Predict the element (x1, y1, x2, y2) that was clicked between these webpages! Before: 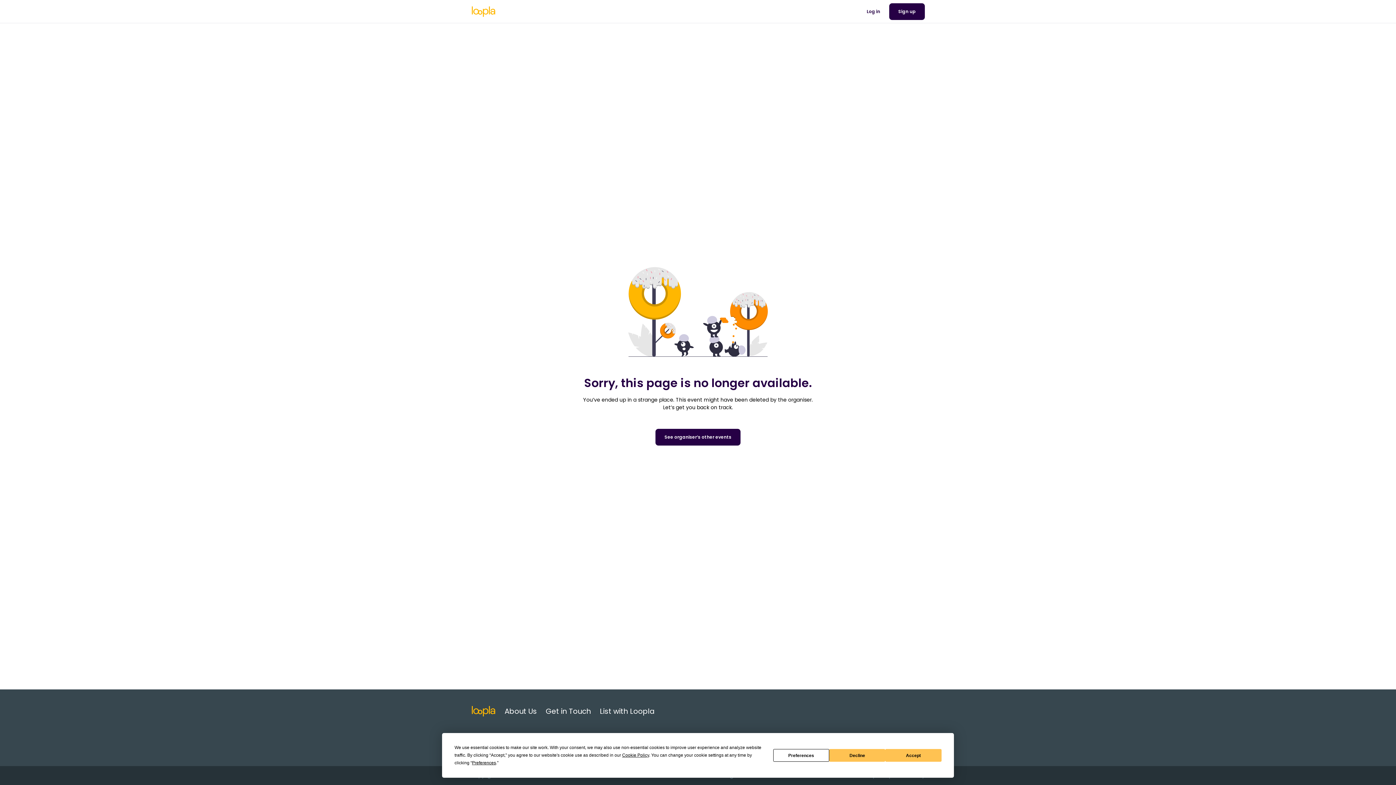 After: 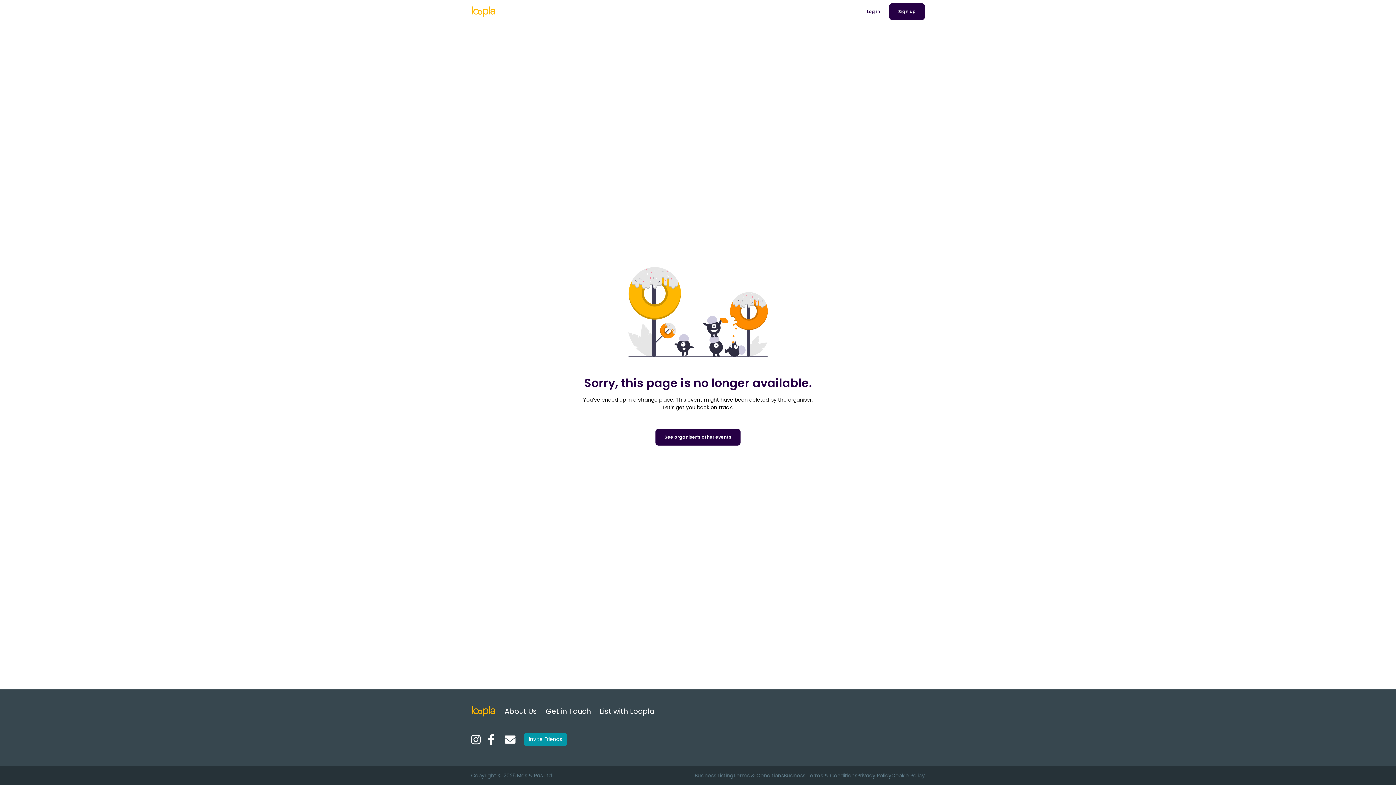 Action: bbox: (885, 749, 941, 762) label: Accept